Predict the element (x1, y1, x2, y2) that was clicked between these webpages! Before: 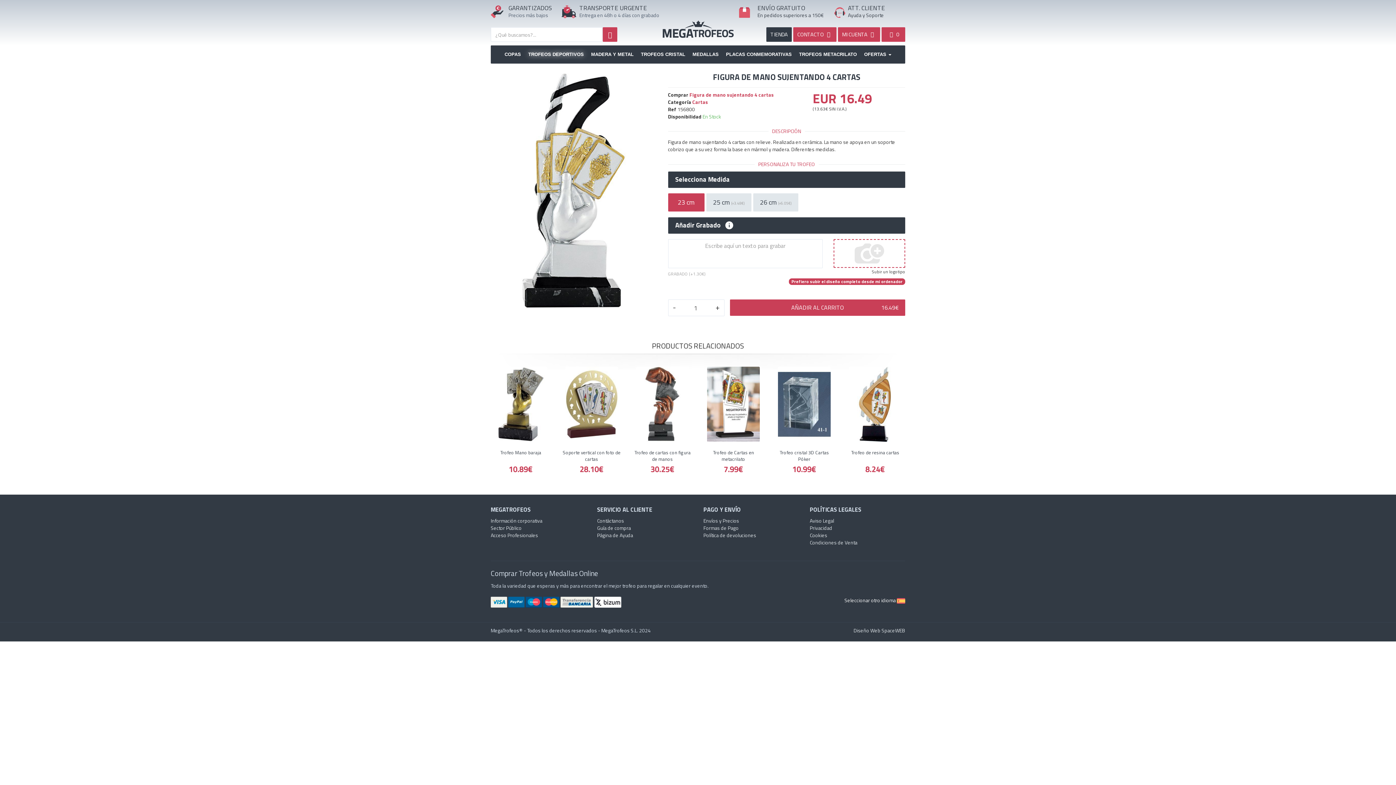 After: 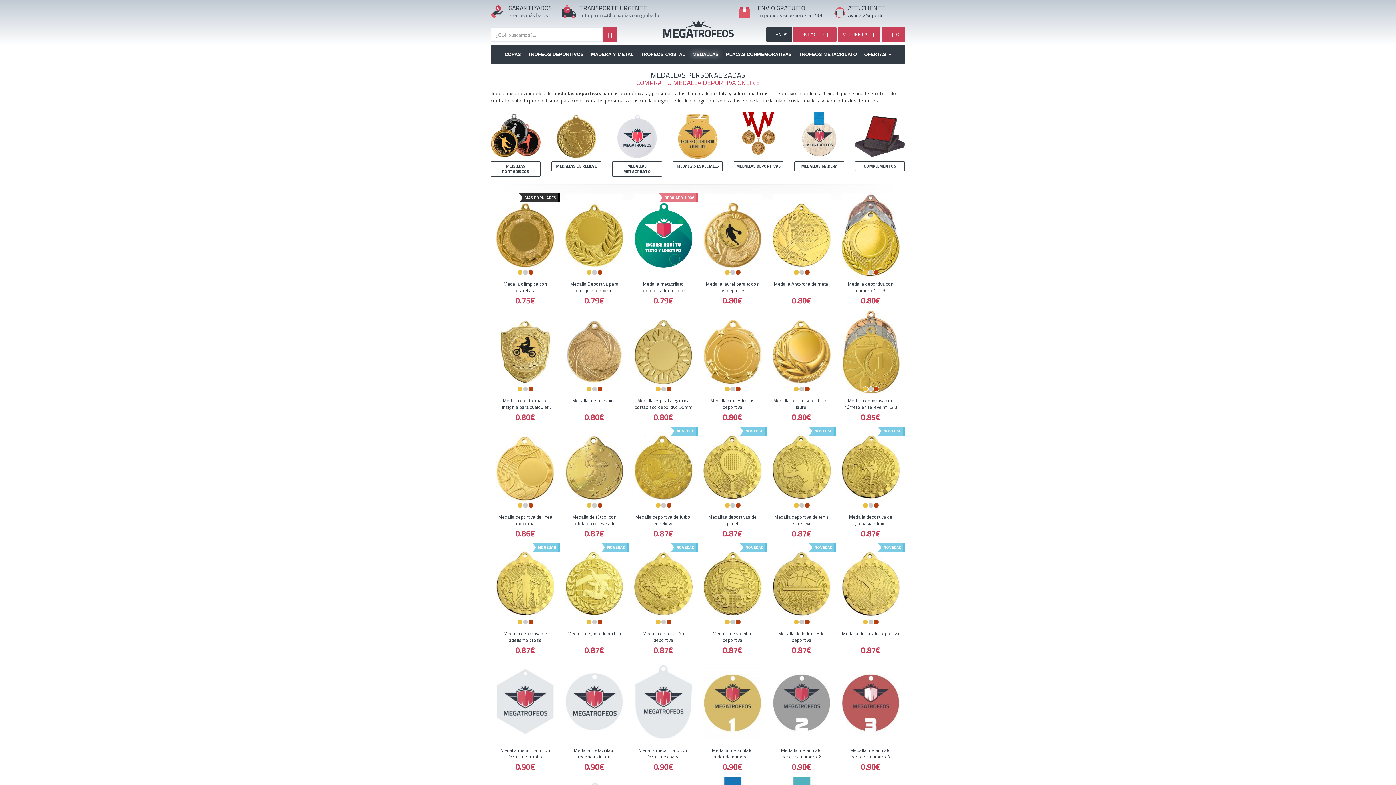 Action: bbox: (689, 45, 722, 63) label: MEDALLAS